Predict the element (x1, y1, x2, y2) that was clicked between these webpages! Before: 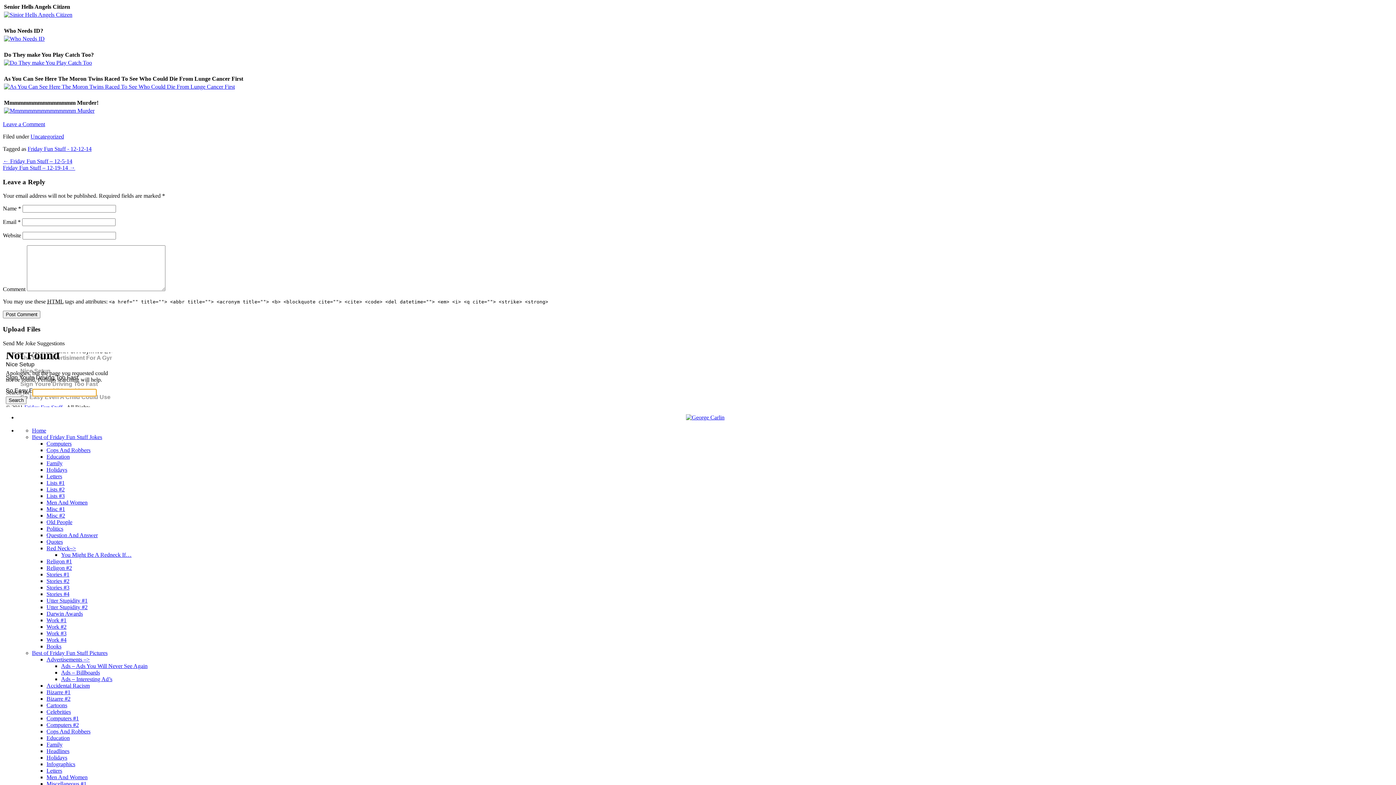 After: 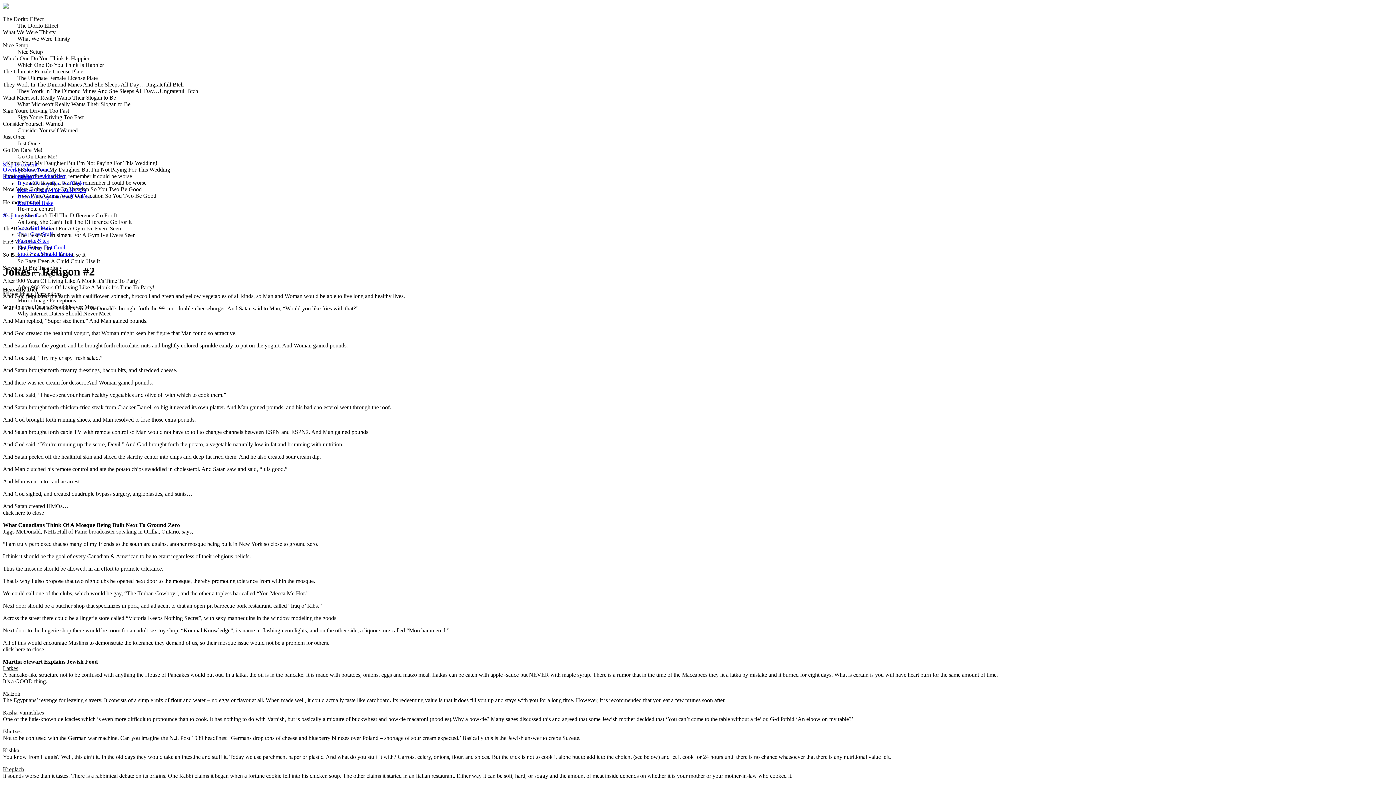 Action: bbox: (46, 565, 72, 571) label: Religon #2